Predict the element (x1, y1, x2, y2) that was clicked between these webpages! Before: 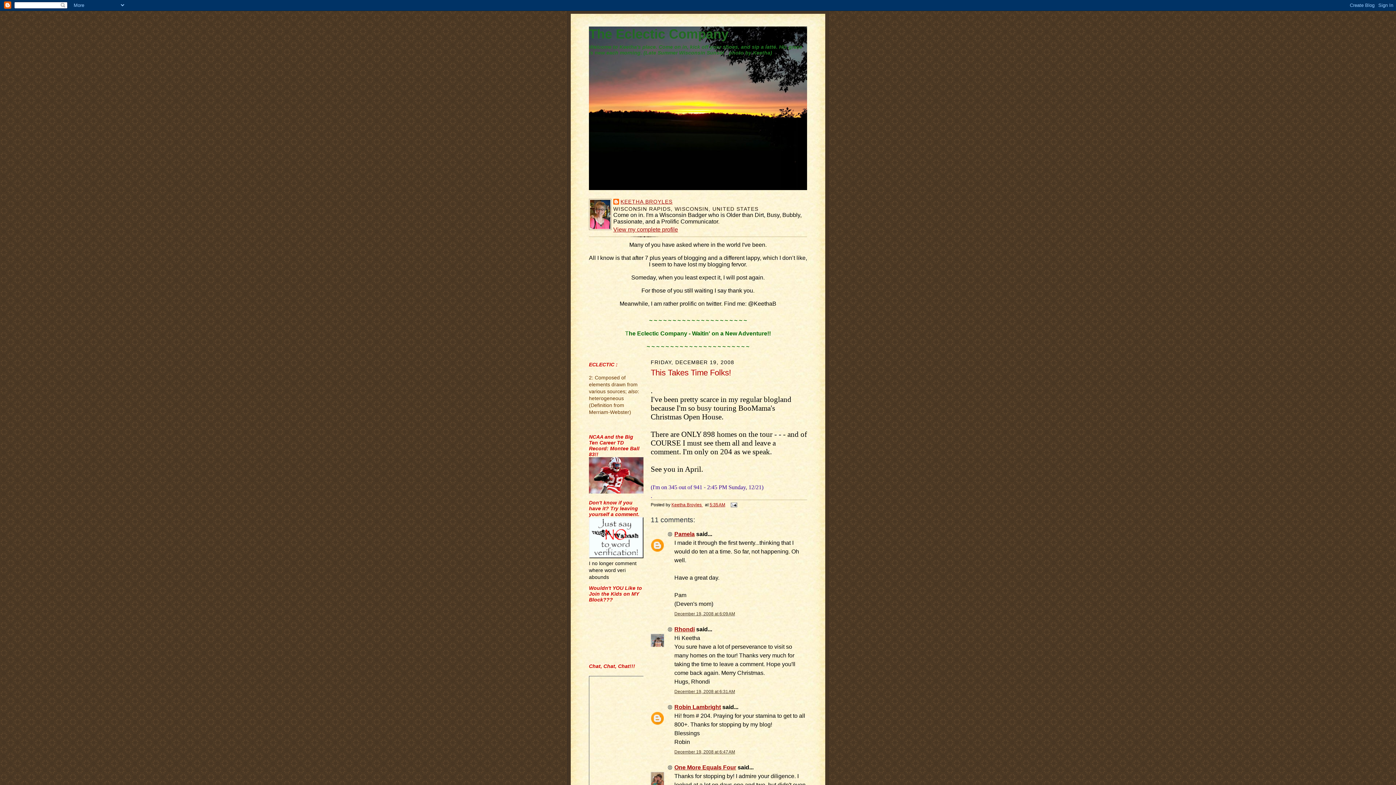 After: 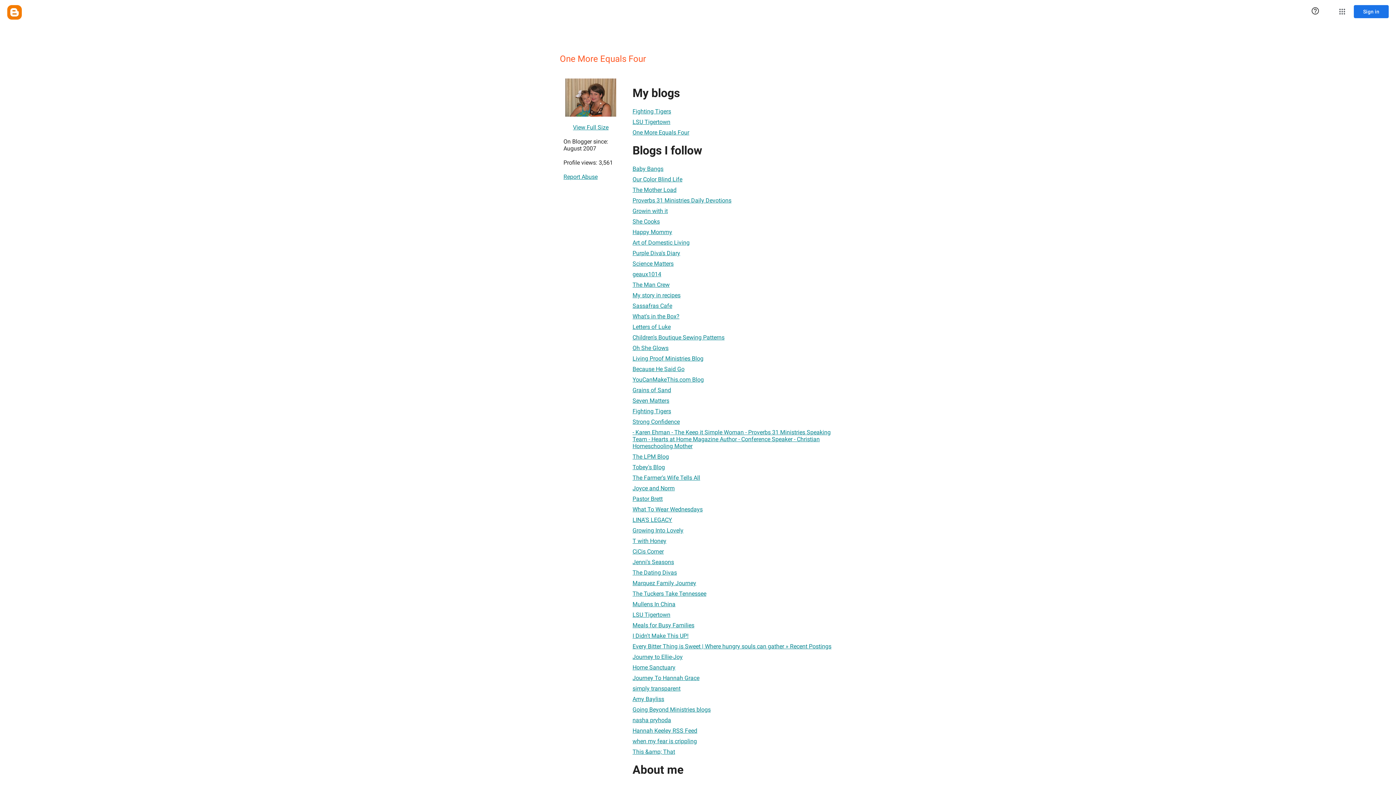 Action: label: One More Equals Four bbox: (674, 764, 736, 770)